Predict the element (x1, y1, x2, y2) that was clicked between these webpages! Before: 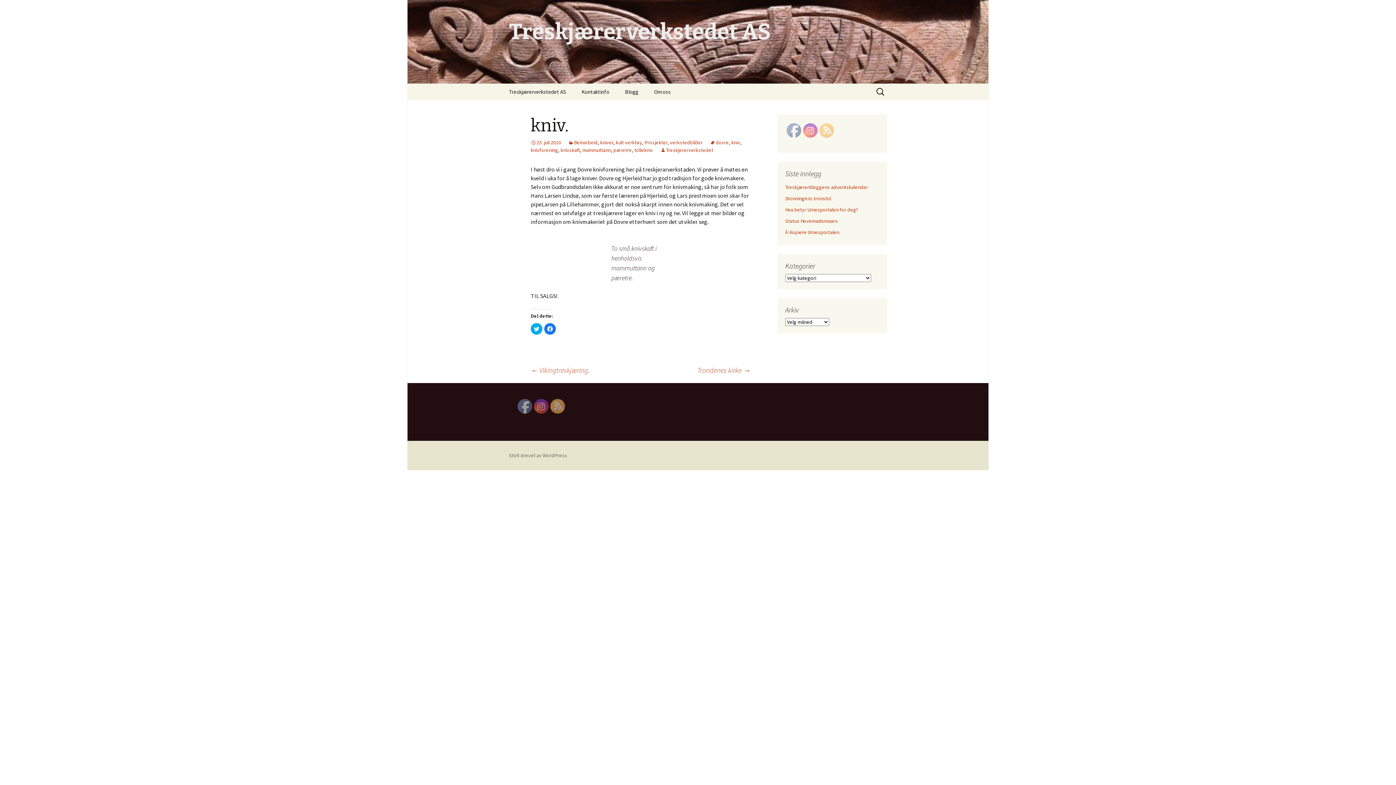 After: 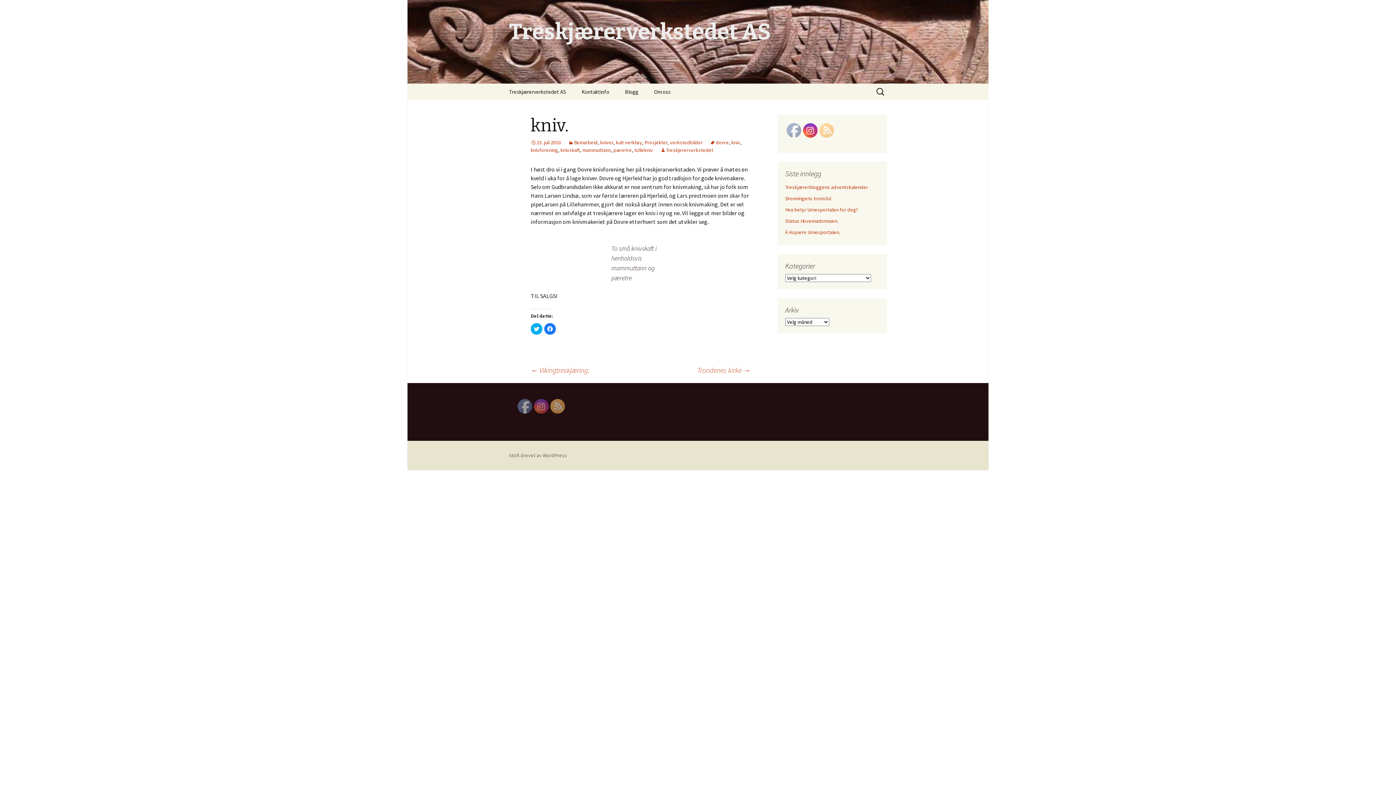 Action: bbox: (803, 123, 818, 138)